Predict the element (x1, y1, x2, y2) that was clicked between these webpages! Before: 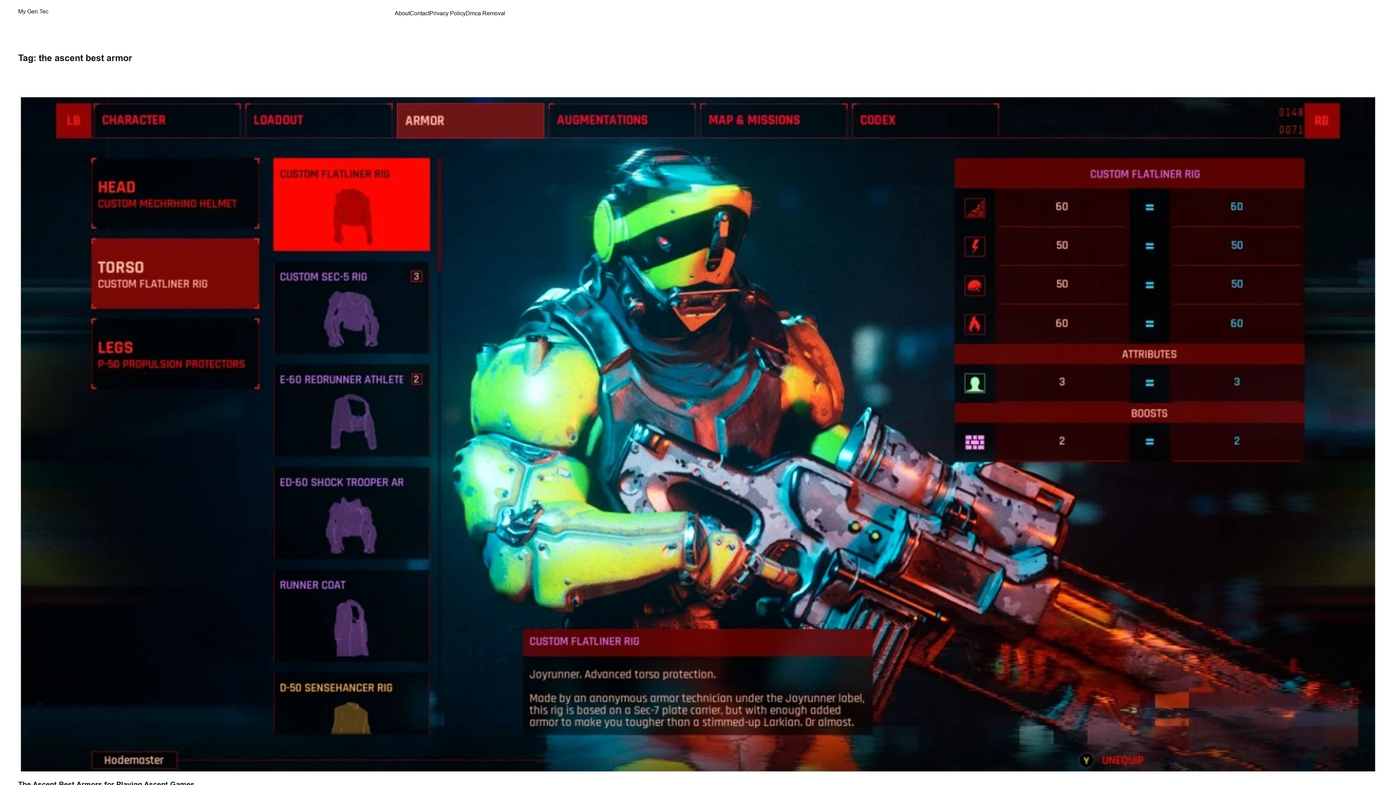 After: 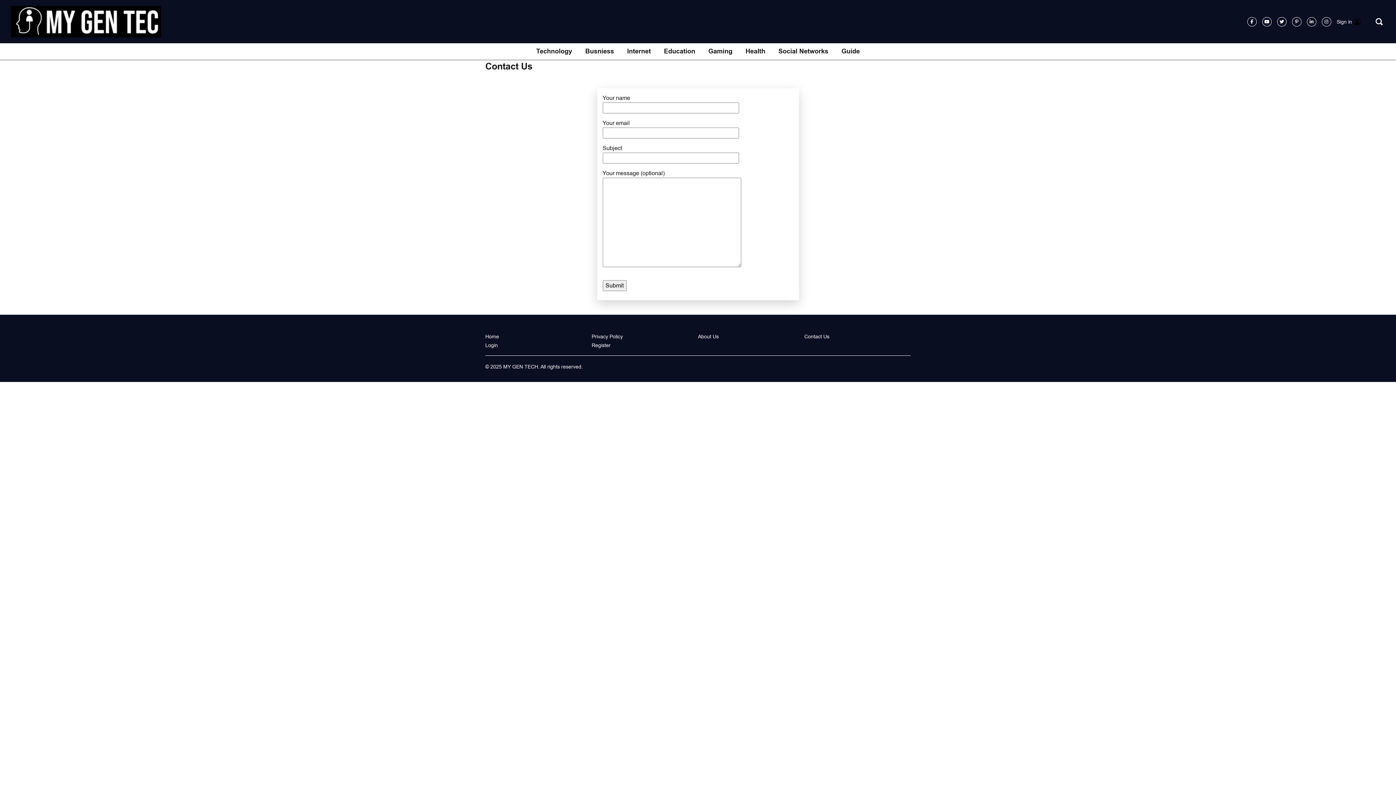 Action: bbox: (409, 9, 429, 17) label: Contact